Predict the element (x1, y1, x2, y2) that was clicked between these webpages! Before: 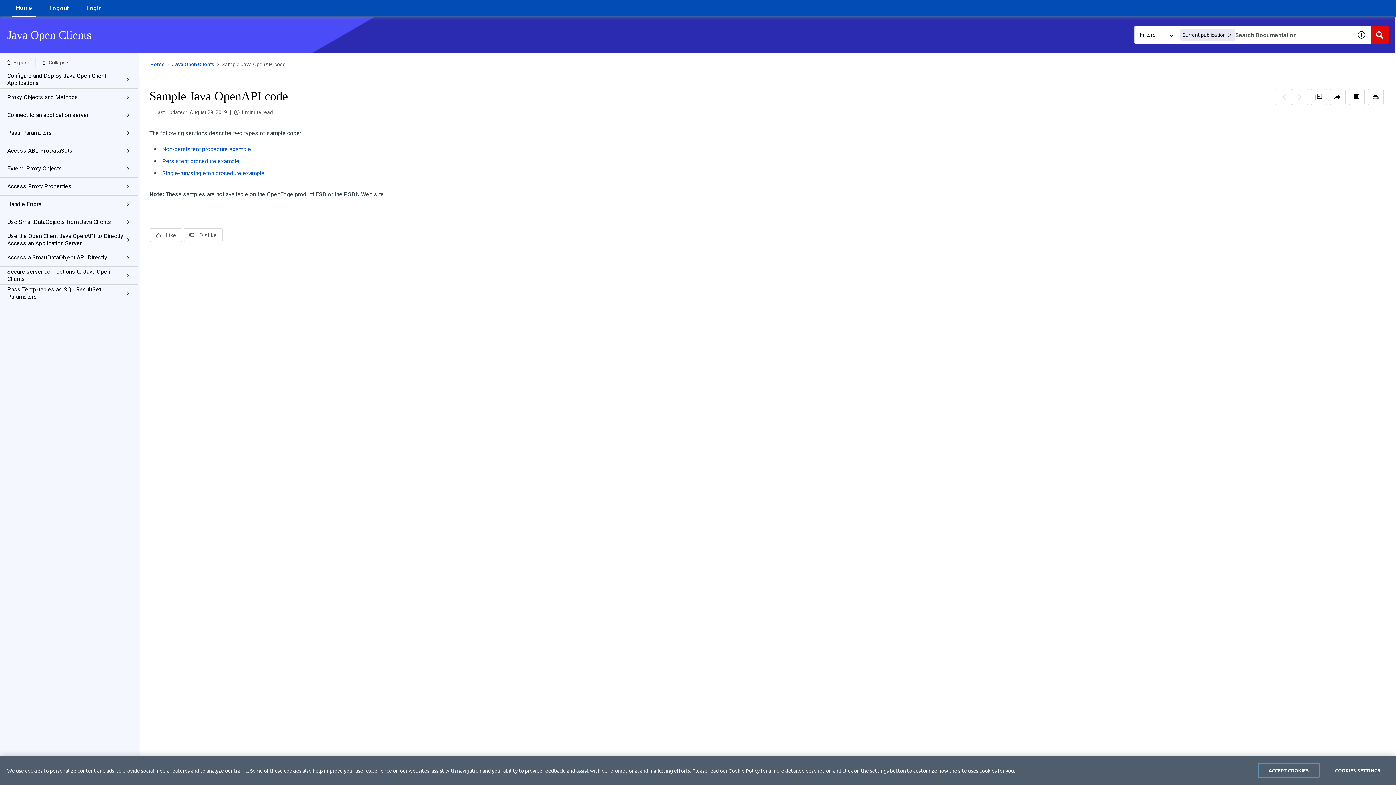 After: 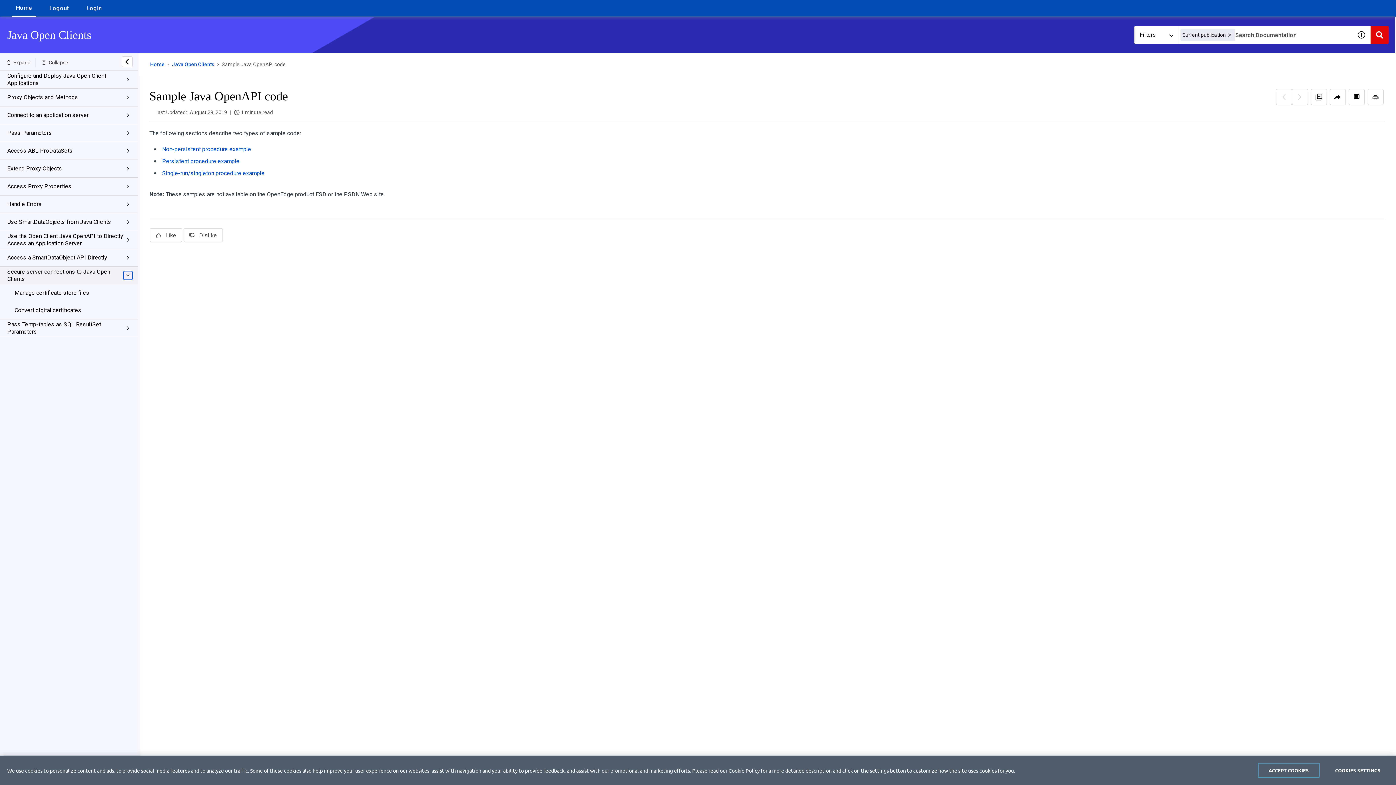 Action: bbox: (123, 271, 132, 280)